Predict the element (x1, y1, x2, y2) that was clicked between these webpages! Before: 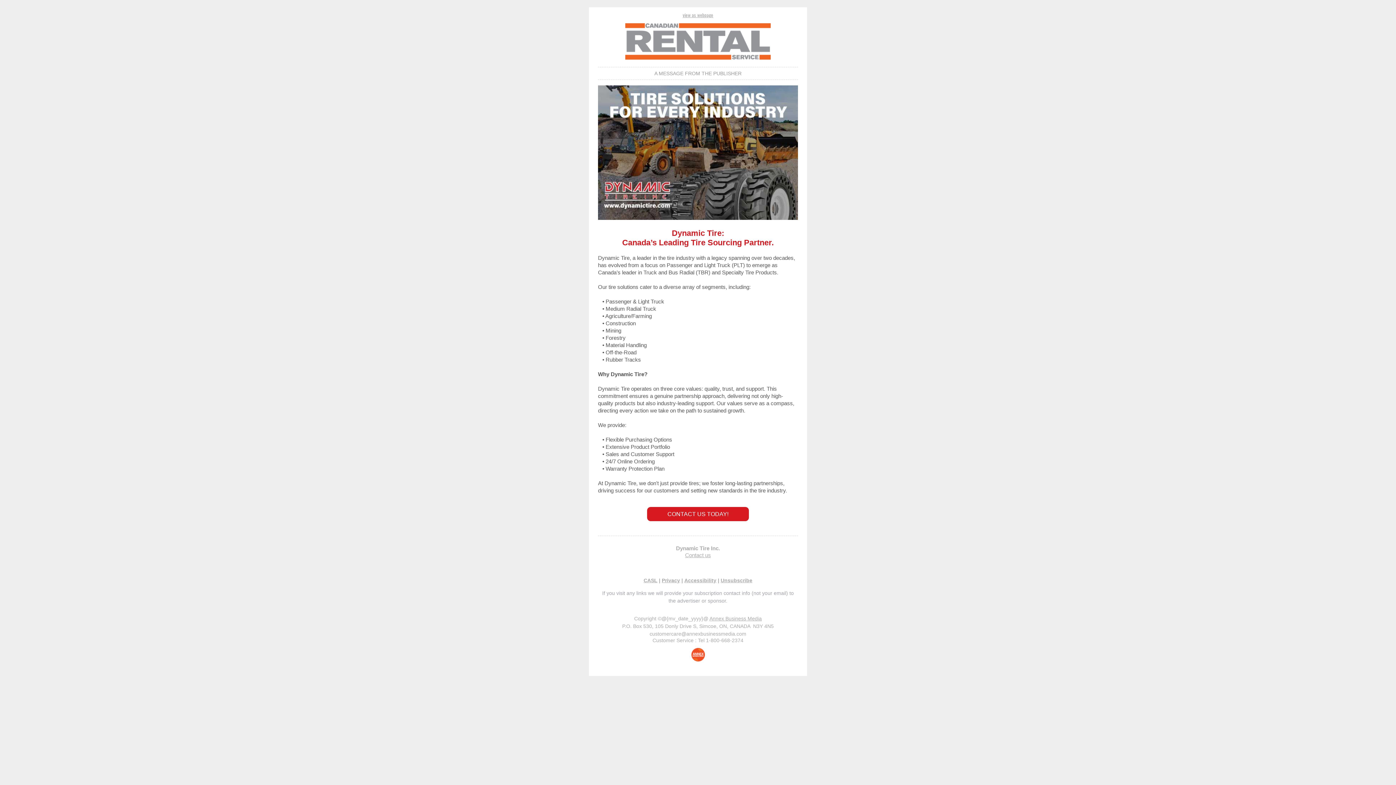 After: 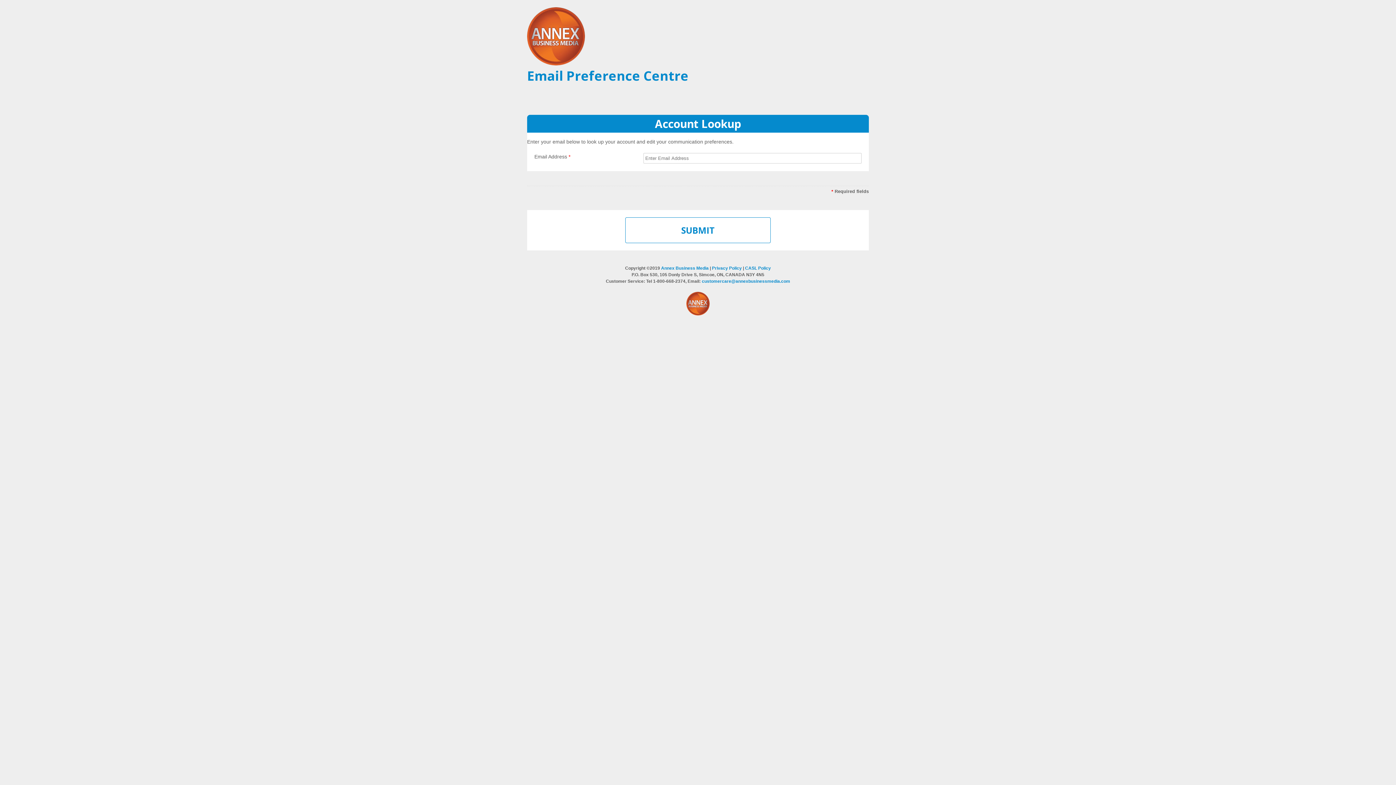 Action: label: Unsubscribe bbox: (720, 577, 752, 583)